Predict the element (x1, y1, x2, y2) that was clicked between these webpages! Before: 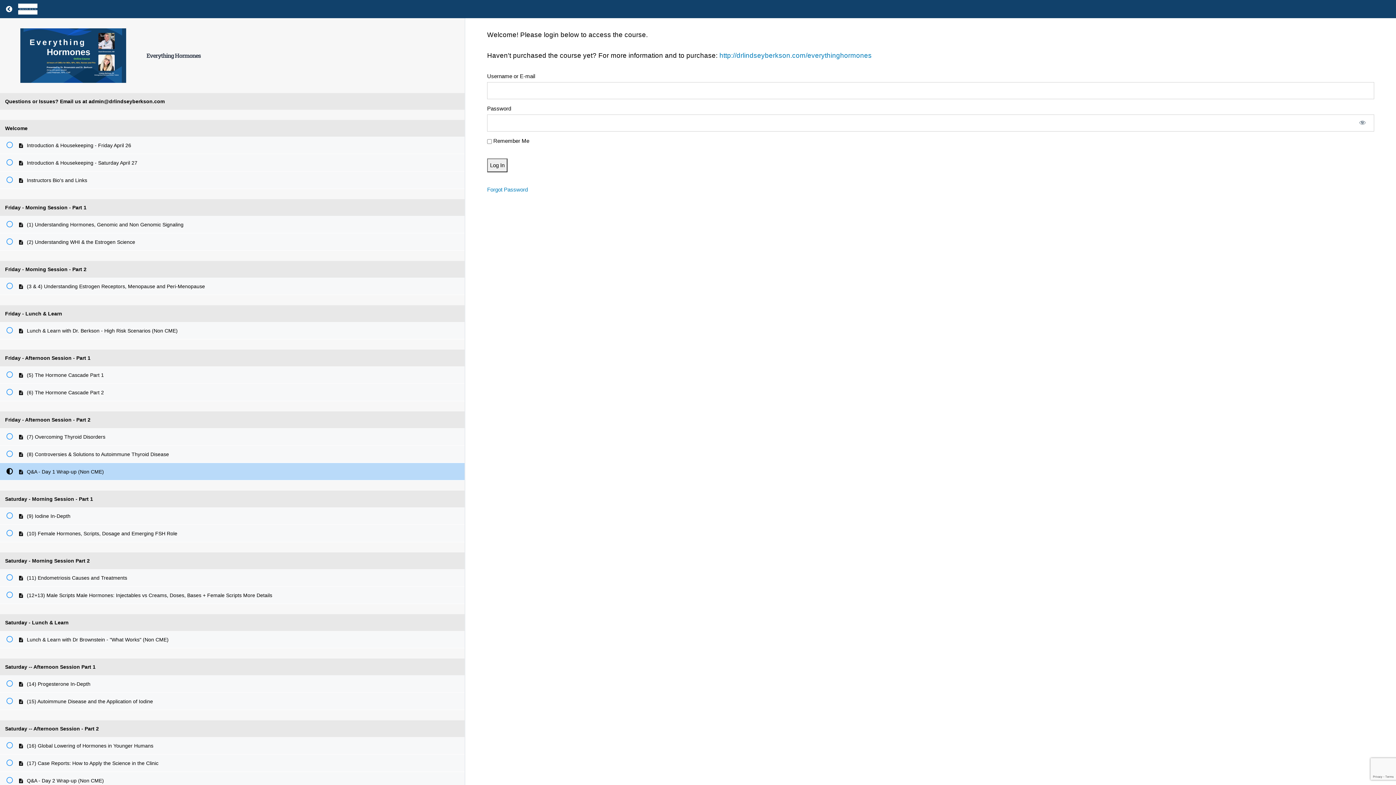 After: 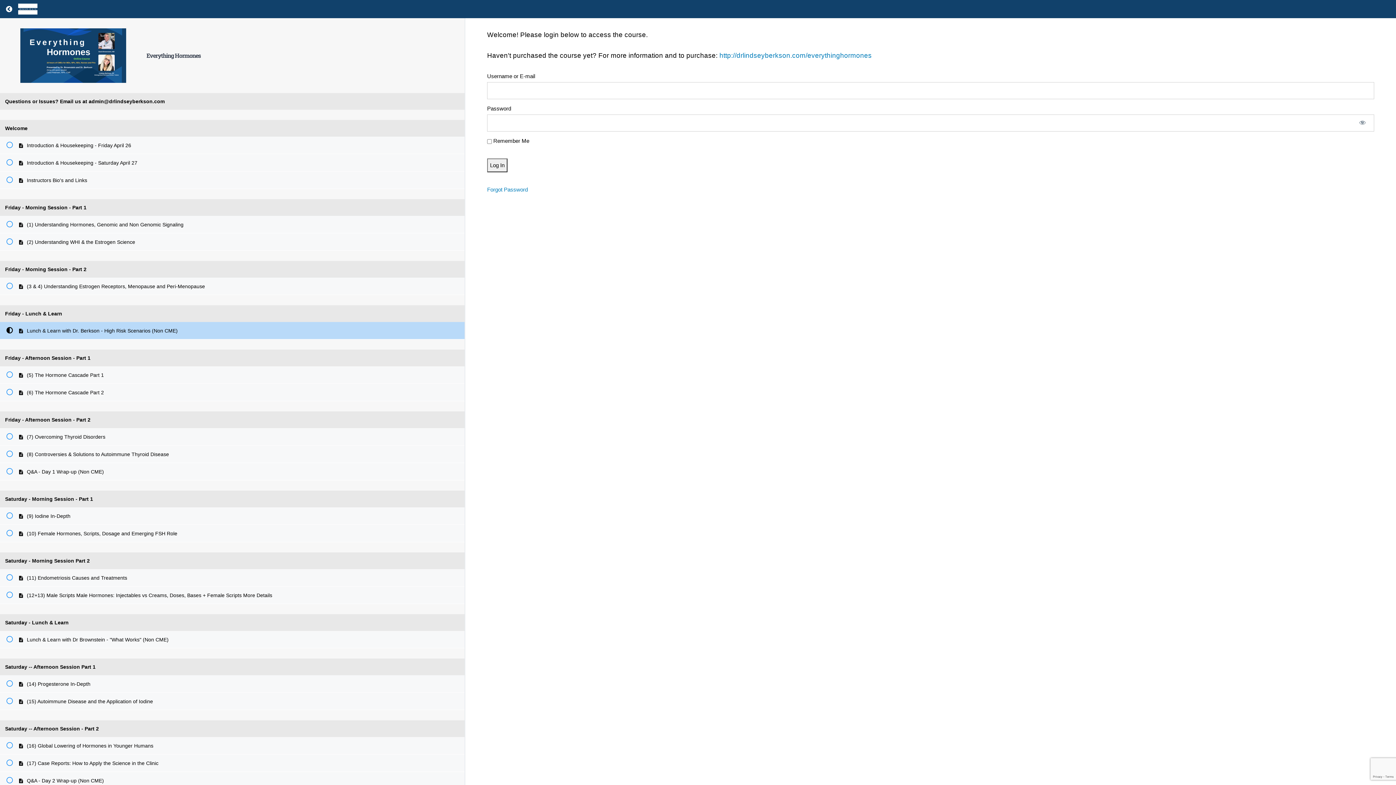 Action: label:  Lunch & Learn with Dr. Berkson - High Risk Scenarios (Non CME) bbox: (0, 322, 464, 339)